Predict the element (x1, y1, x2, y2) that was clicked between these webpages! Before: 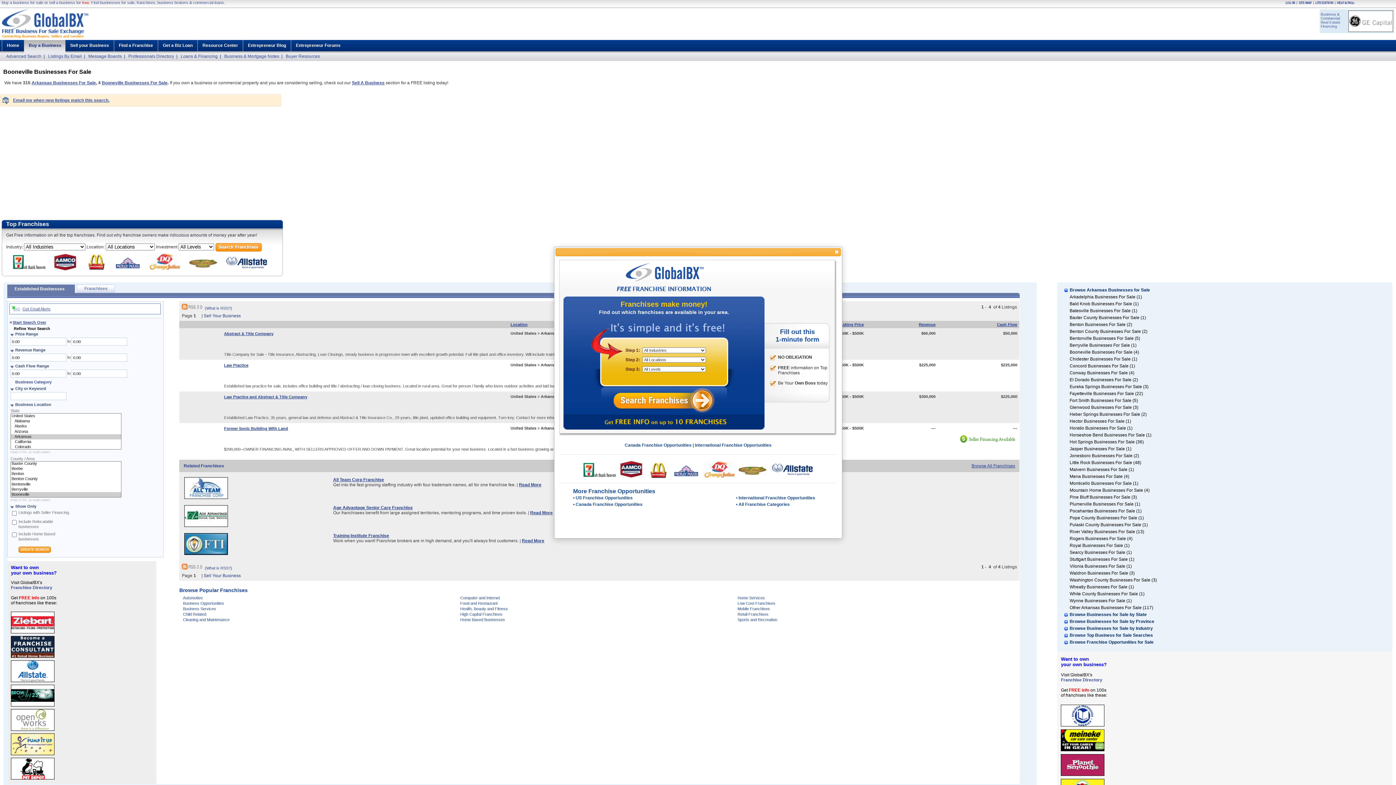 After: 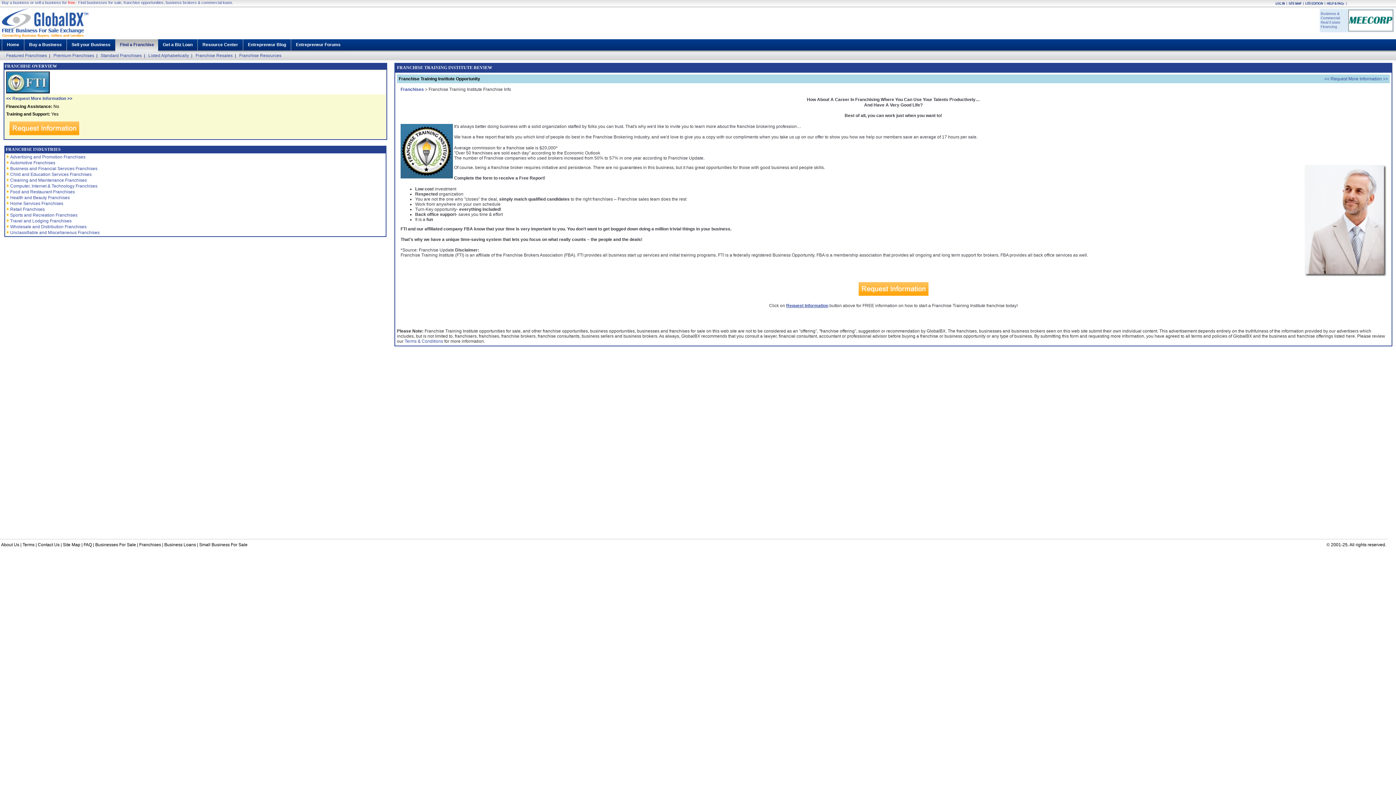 Action: label: Training Institute Franchise bbox: (333, 533, 389, 538)